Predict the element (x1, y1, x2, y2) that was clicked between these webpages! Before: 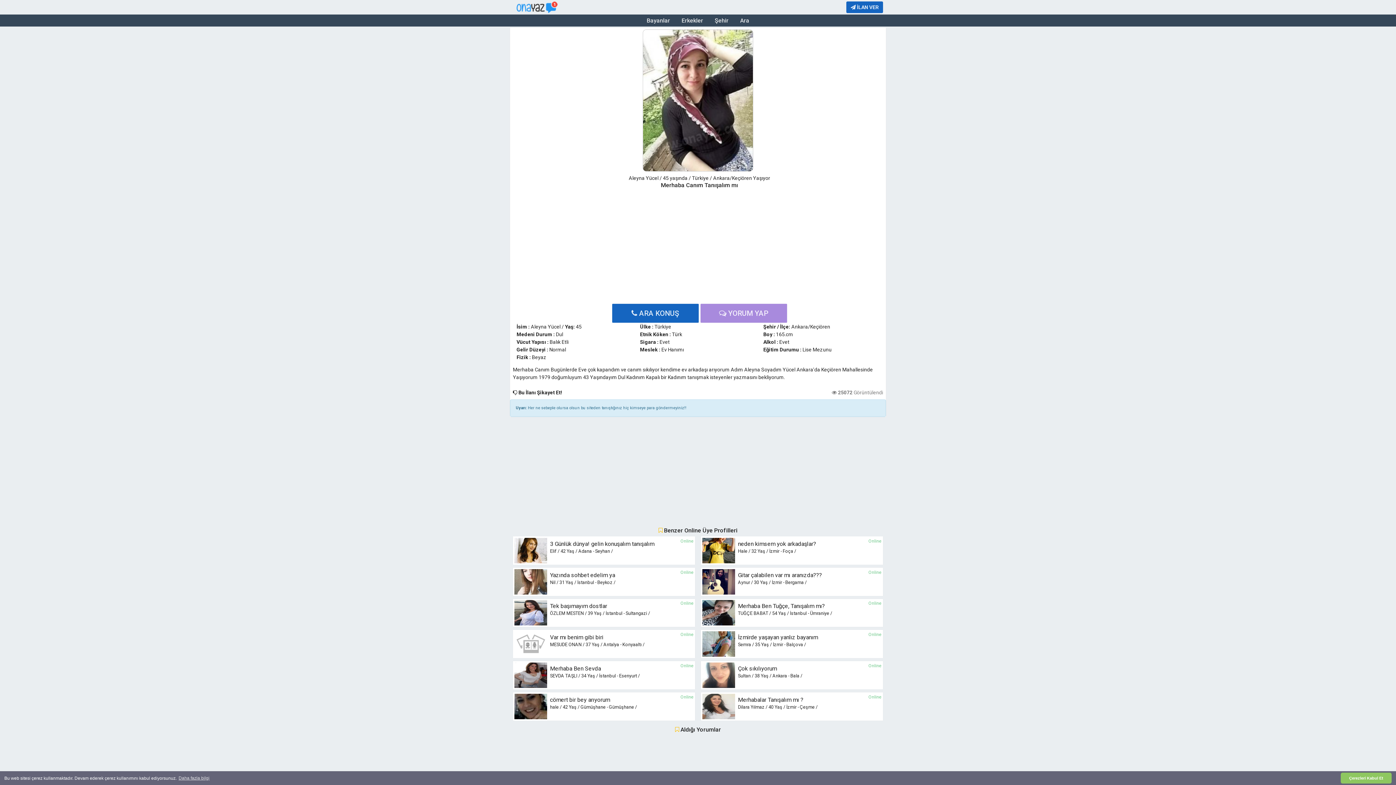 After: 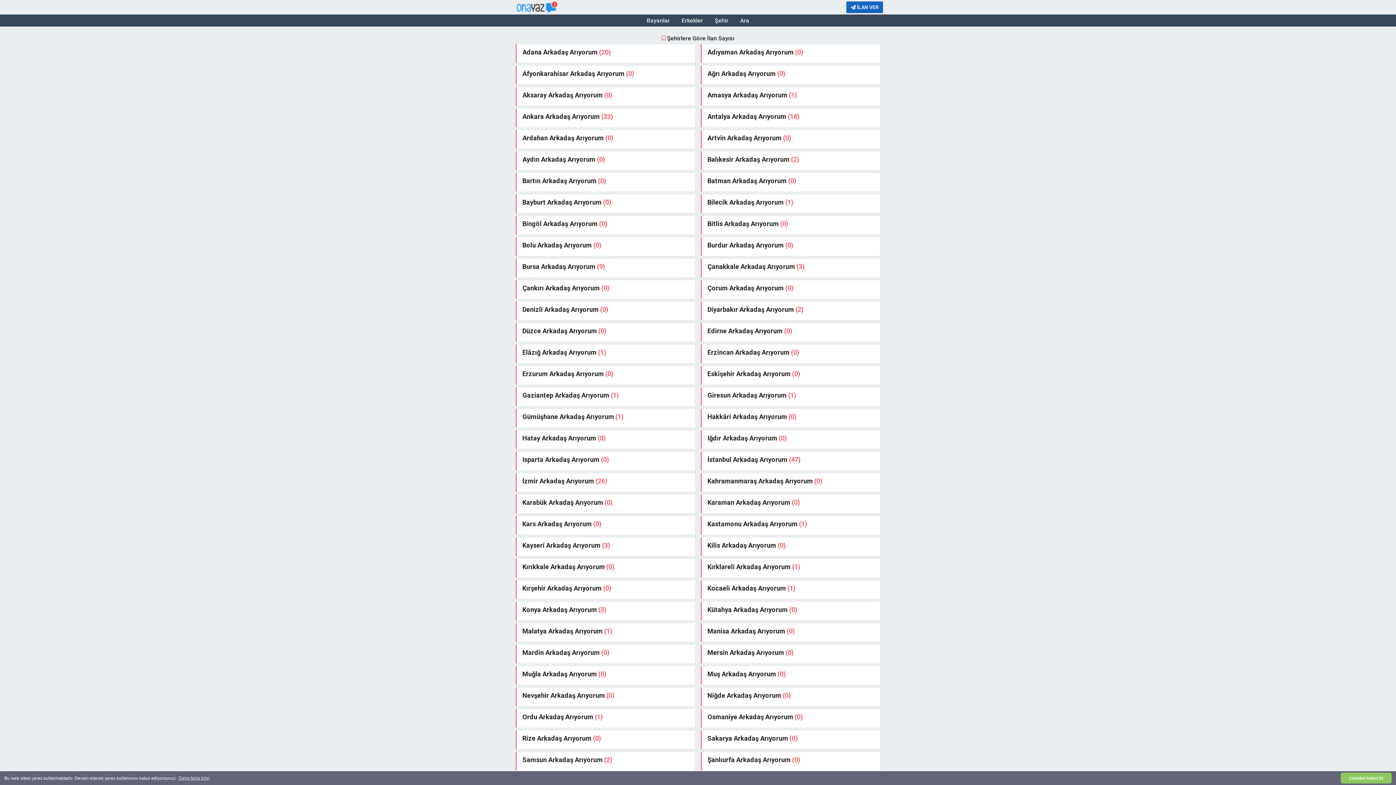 Action: label: Şehir bbox: (709, 14, 734, 26)